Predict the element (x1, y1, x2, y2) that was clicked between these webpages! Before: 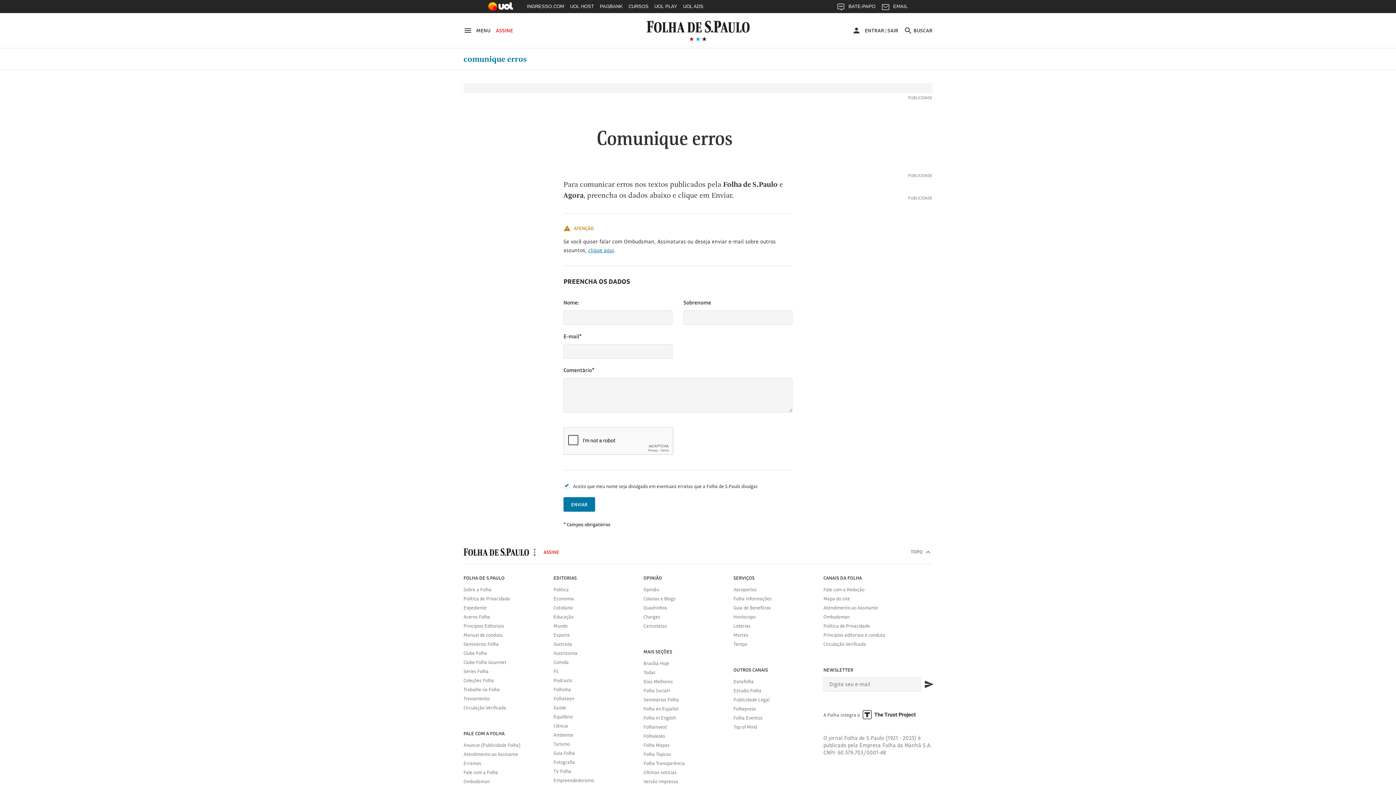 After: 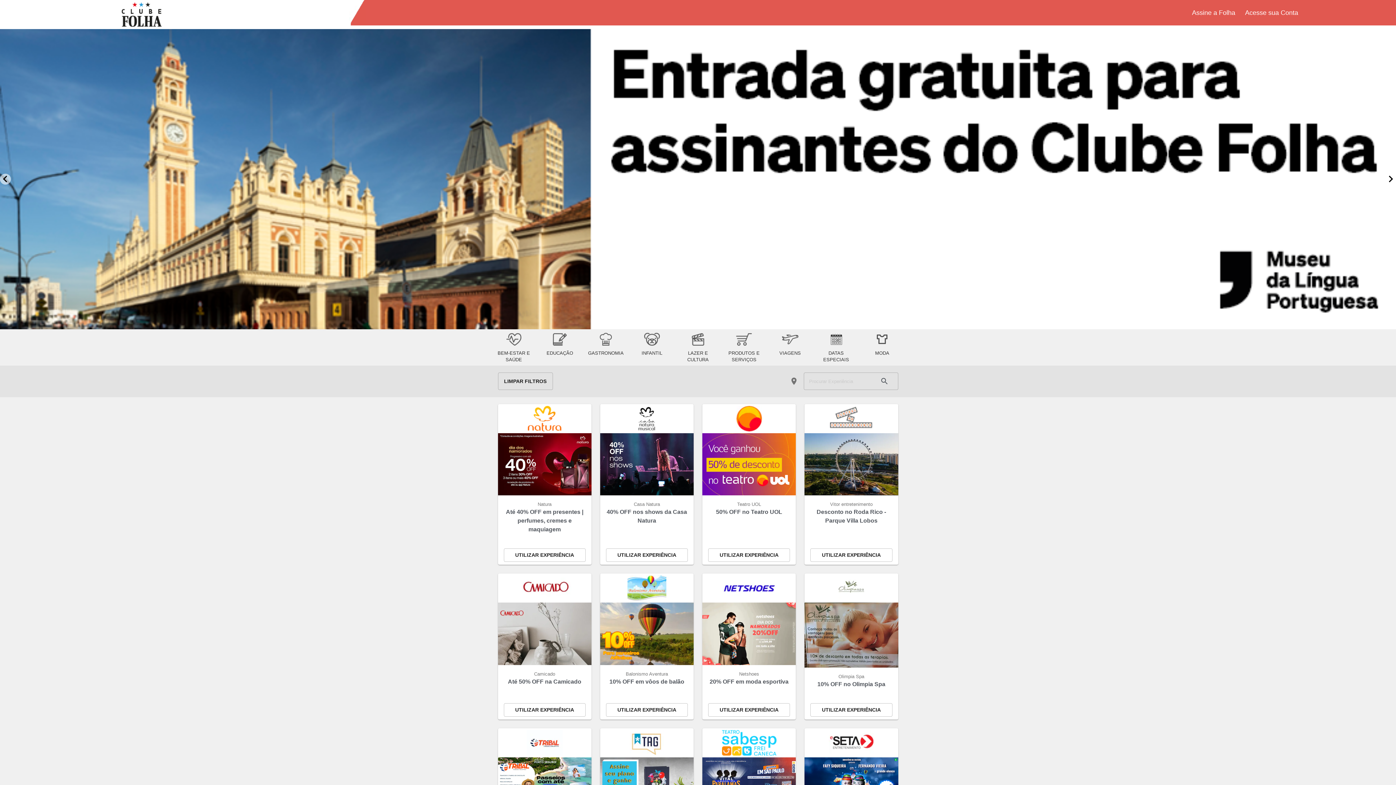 Action: label: Clube Folha bbox: (463, 649, 542, 658)